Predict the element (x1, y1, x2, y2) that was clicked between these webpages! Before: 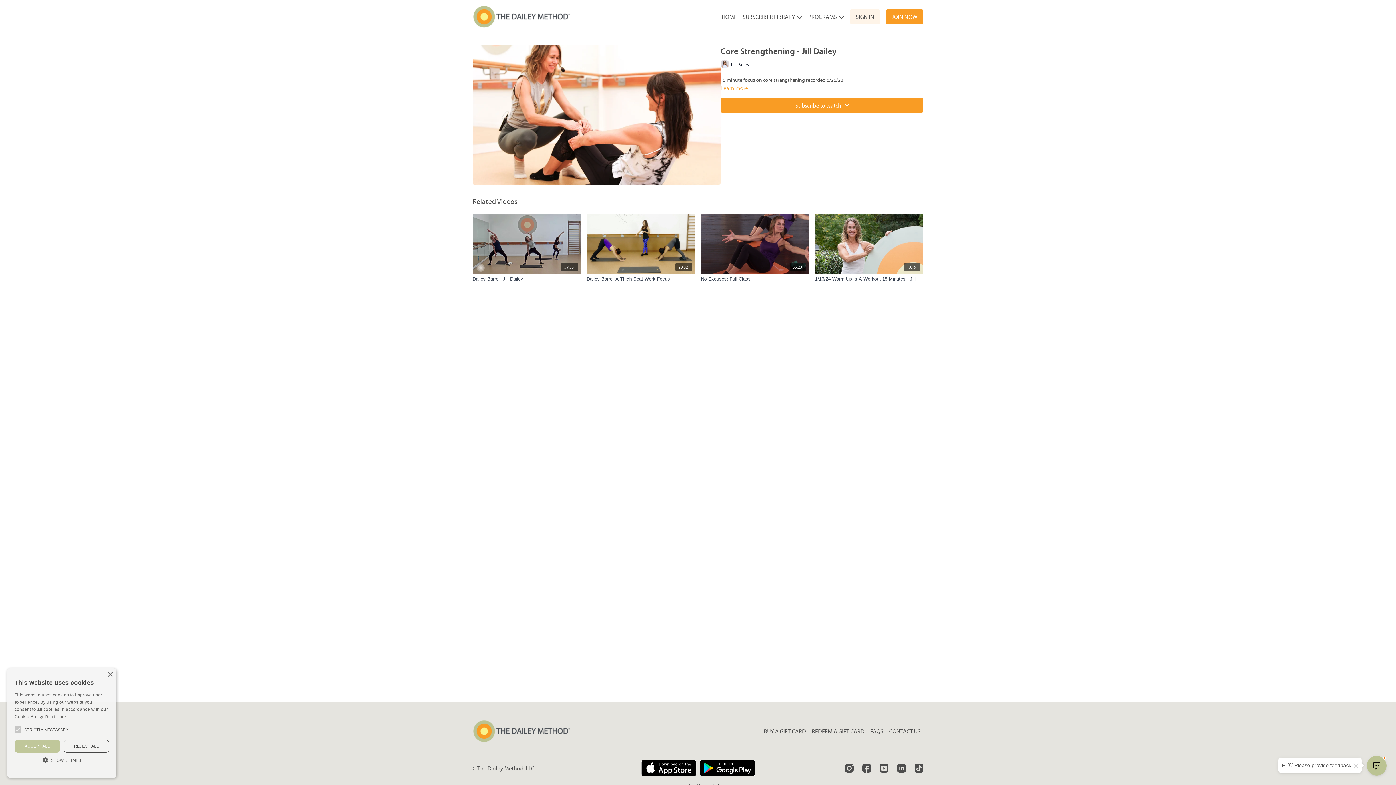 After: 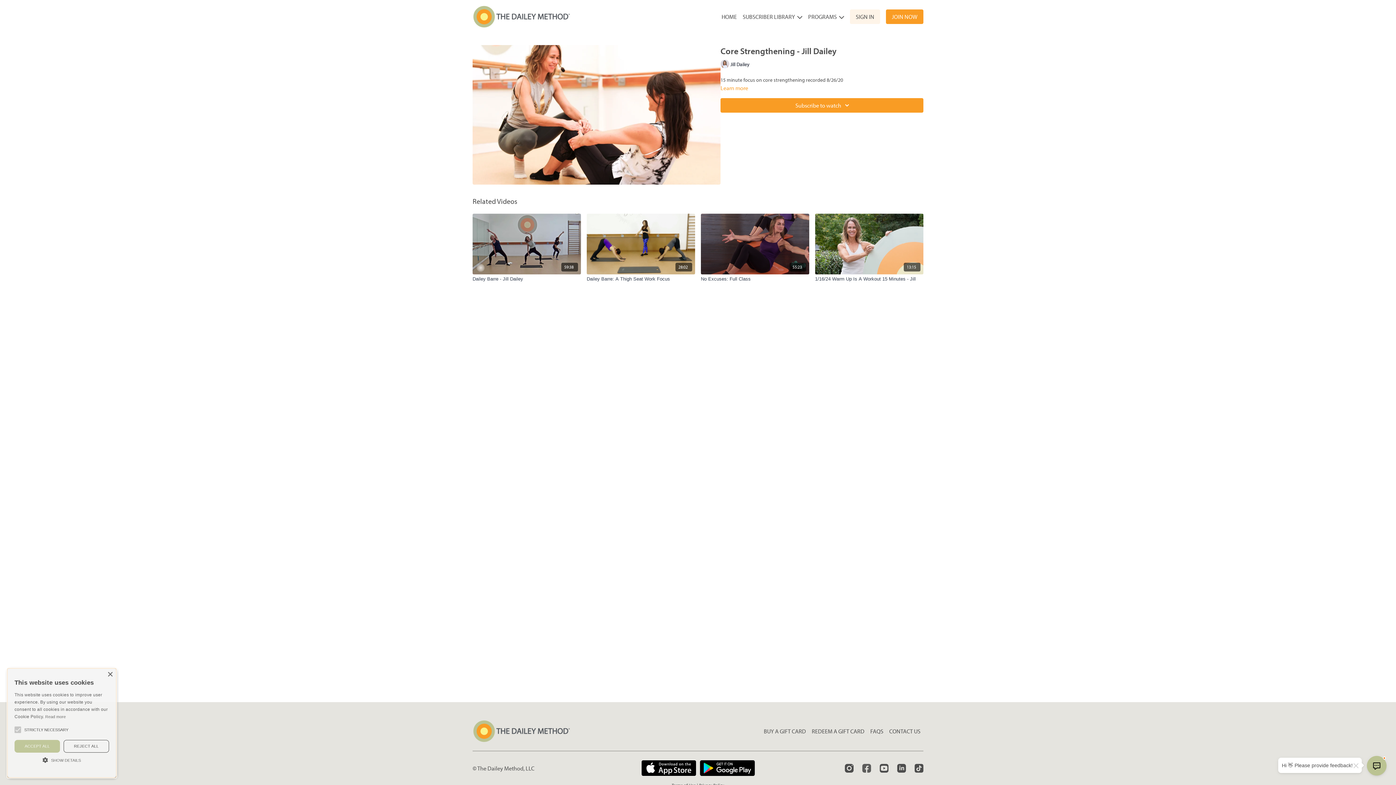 Action: bbox: (862, 764, 871, 772) label: Facebook